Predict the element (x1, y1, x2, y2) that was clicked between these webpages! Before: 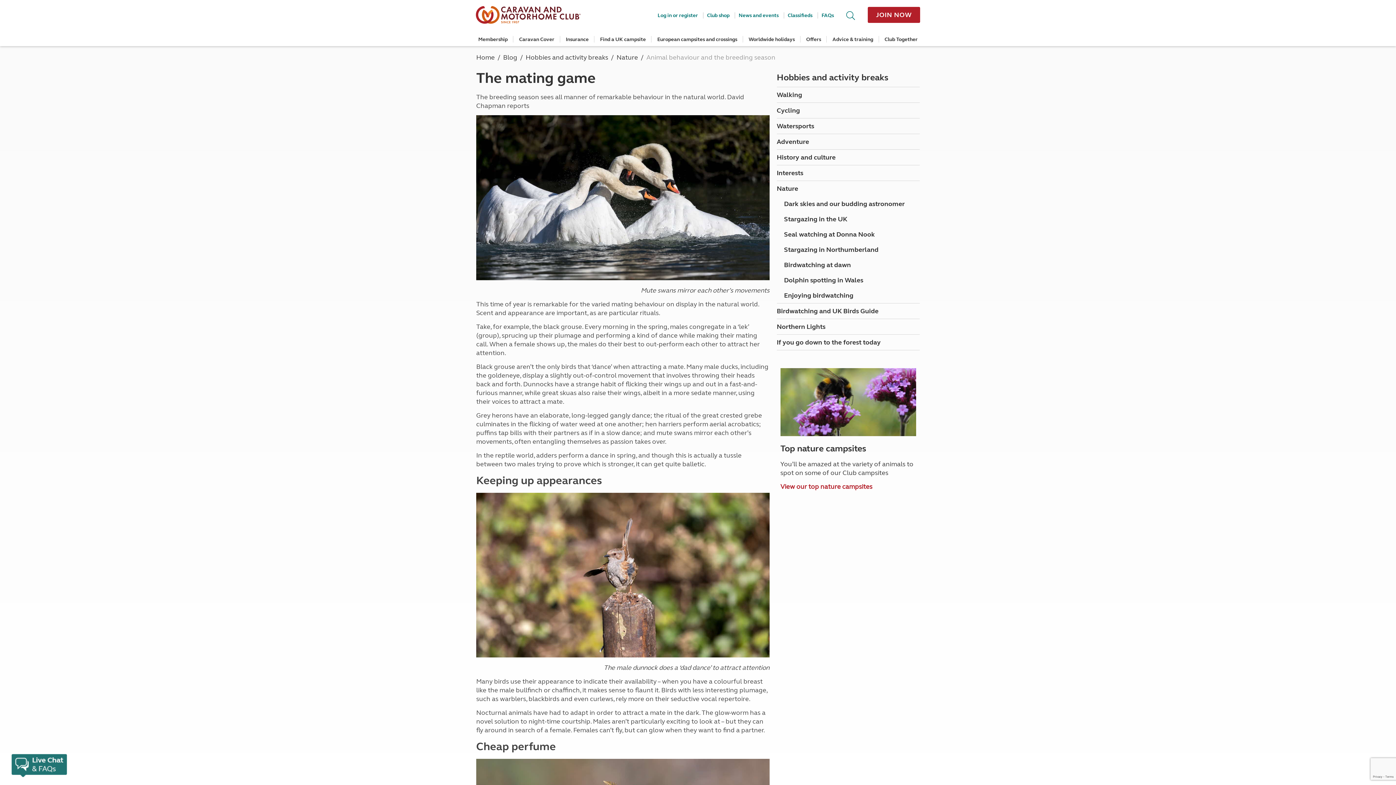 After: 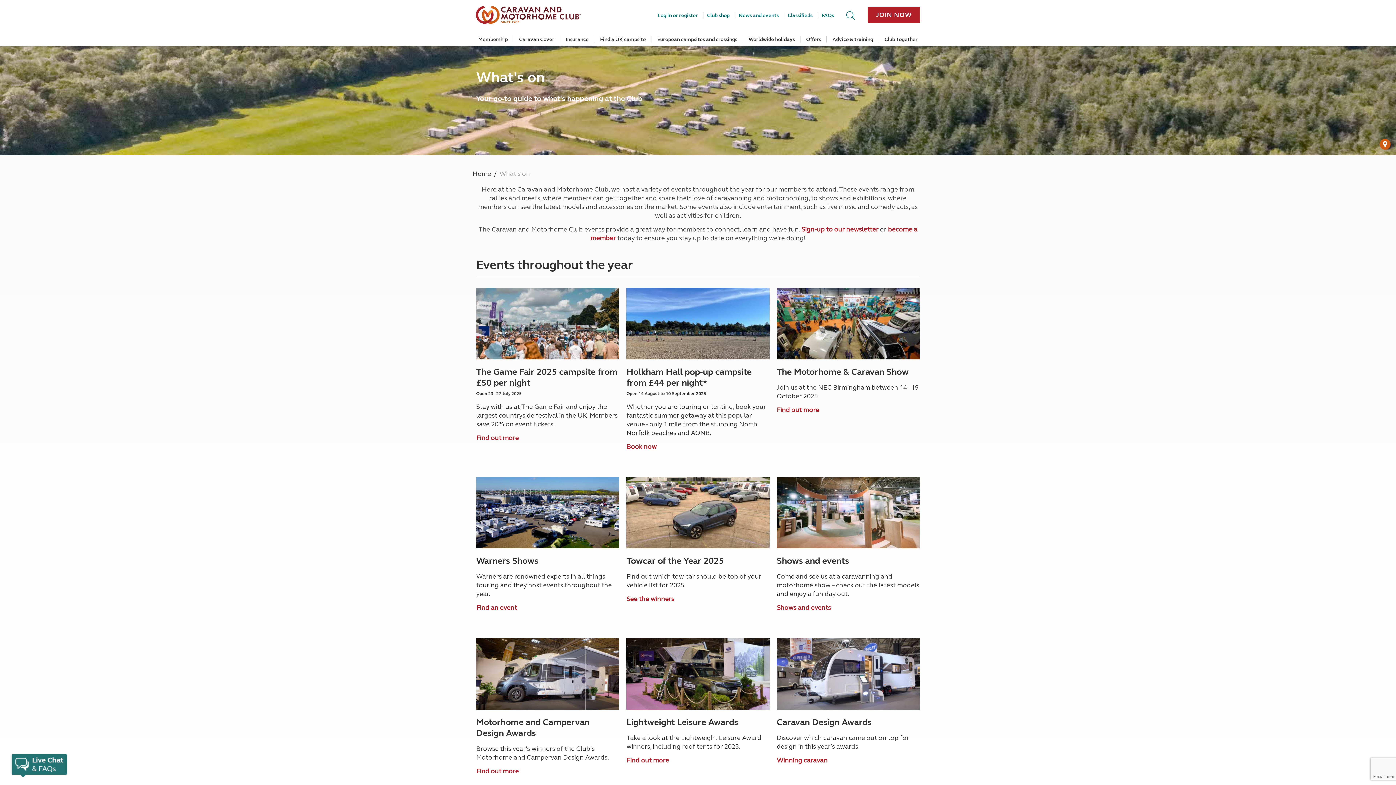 Action: bbox: (734, 12, 778, 18) label: News and events